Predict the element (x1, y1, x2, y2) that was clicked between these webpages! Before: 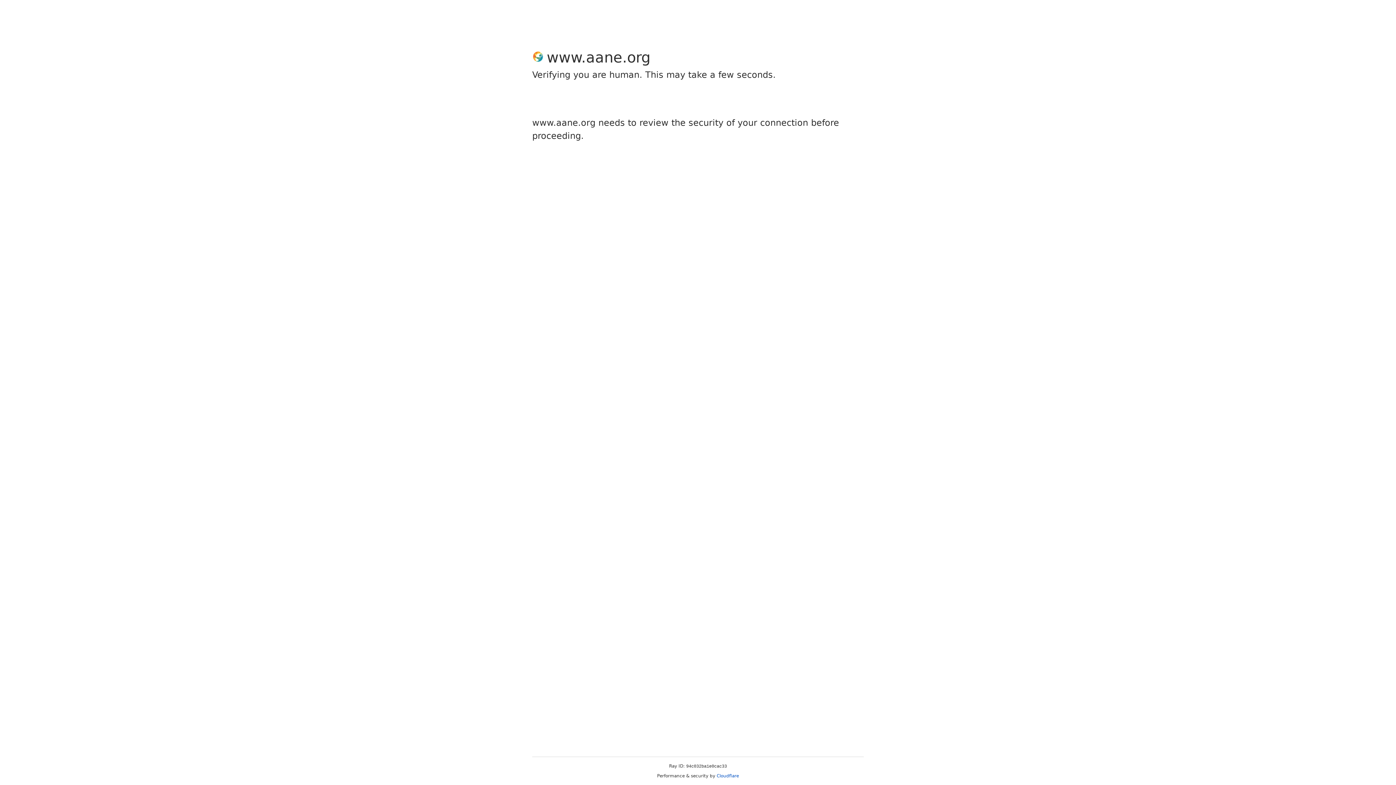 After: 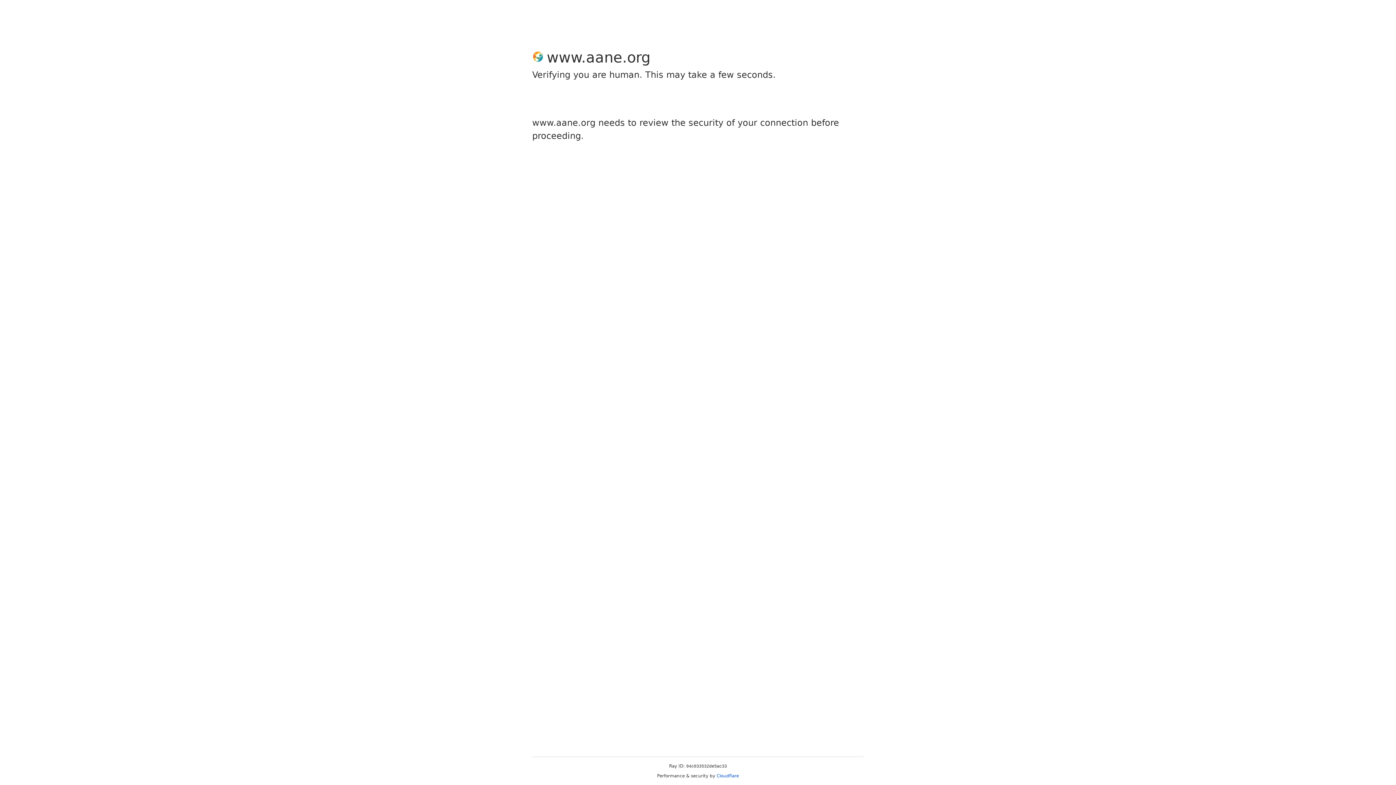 Action: label: Cloudflare bbox: (716, 773, 739, 778)